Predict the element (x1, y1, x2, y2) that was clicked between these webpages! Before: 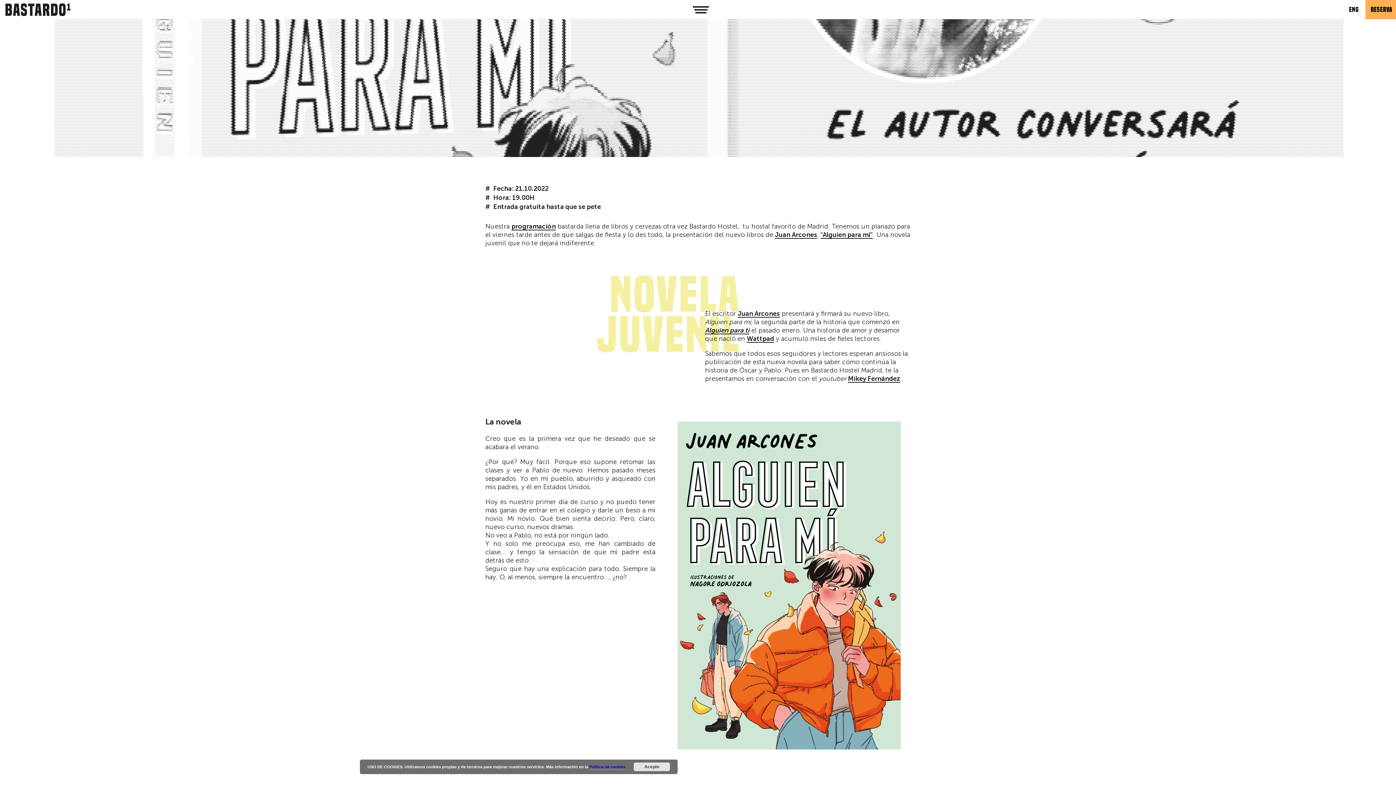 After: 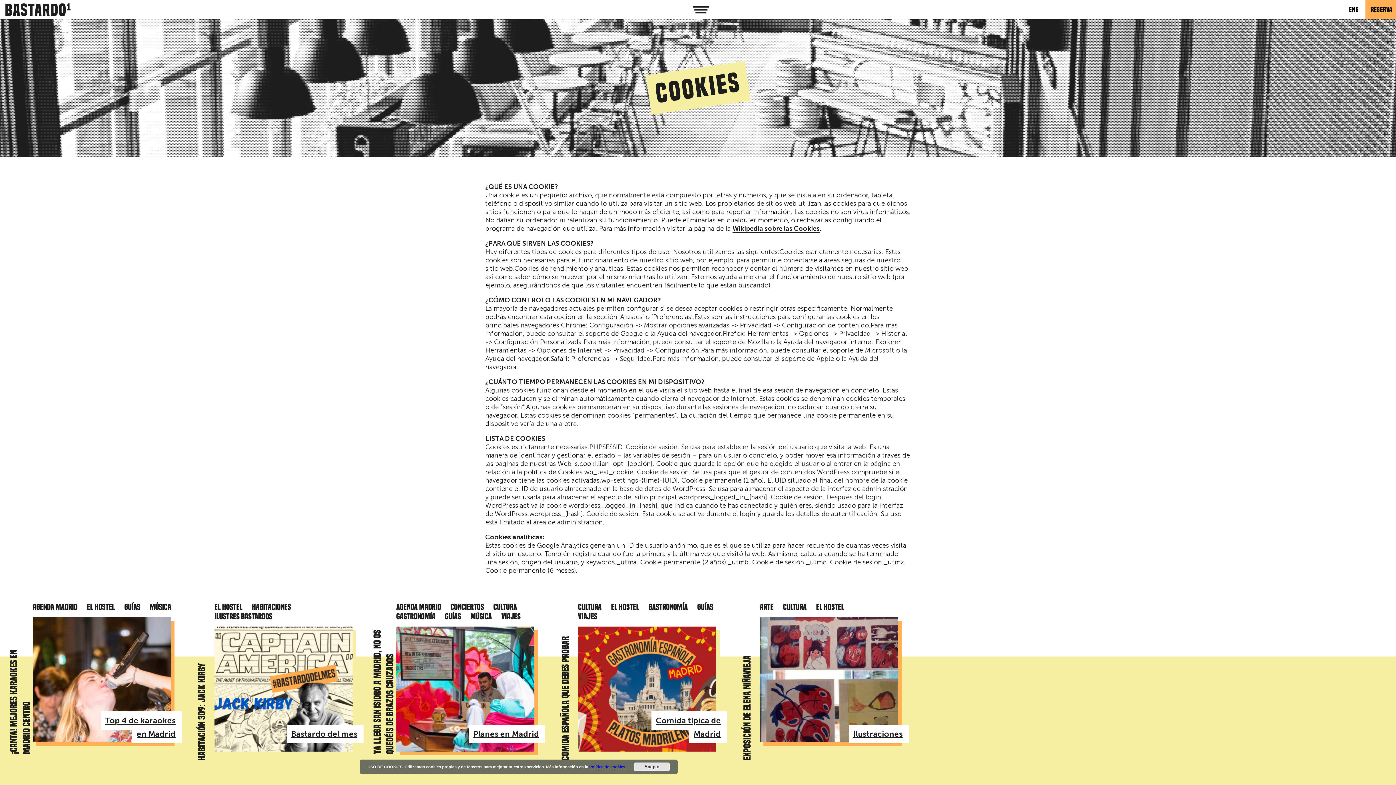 Action: bbox: (589, 765, 625, 769) label: Política de cookies